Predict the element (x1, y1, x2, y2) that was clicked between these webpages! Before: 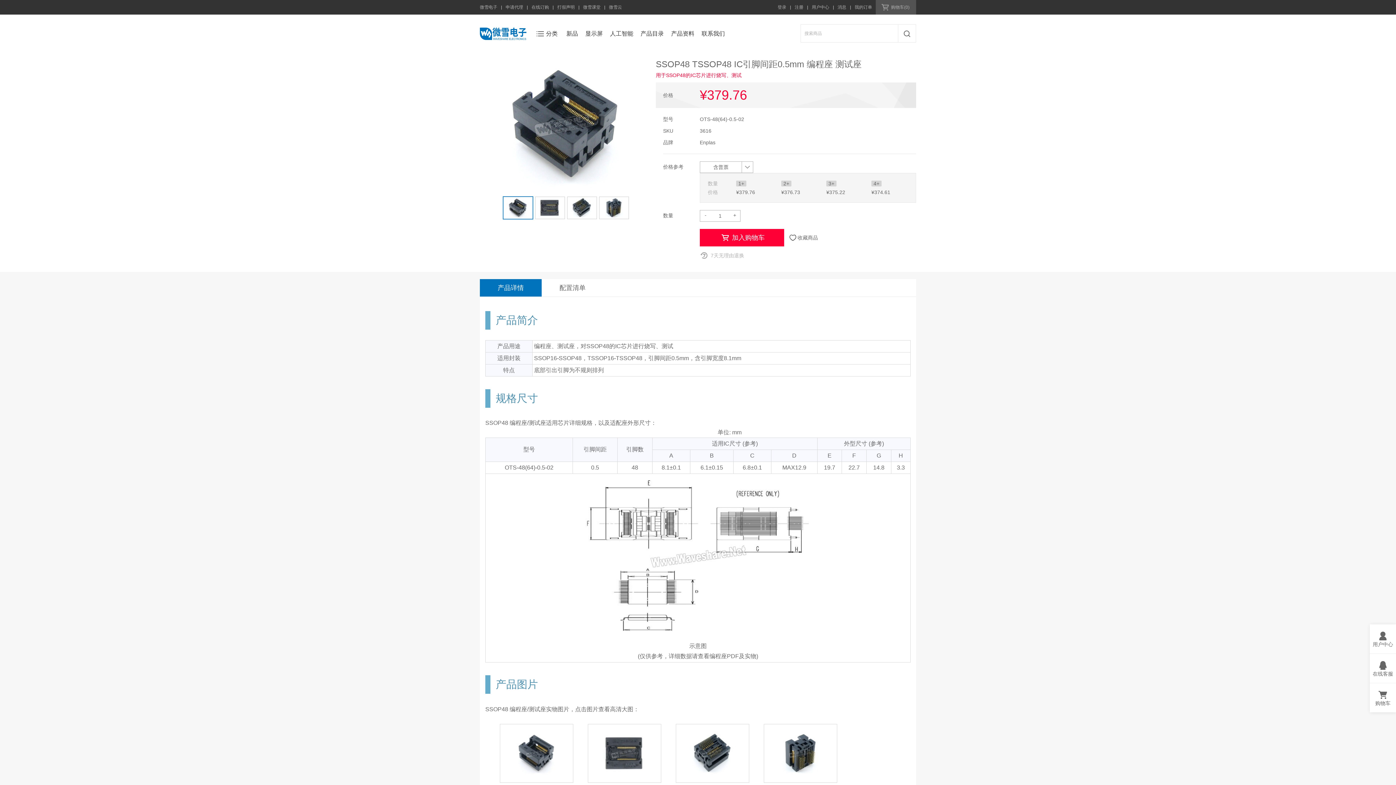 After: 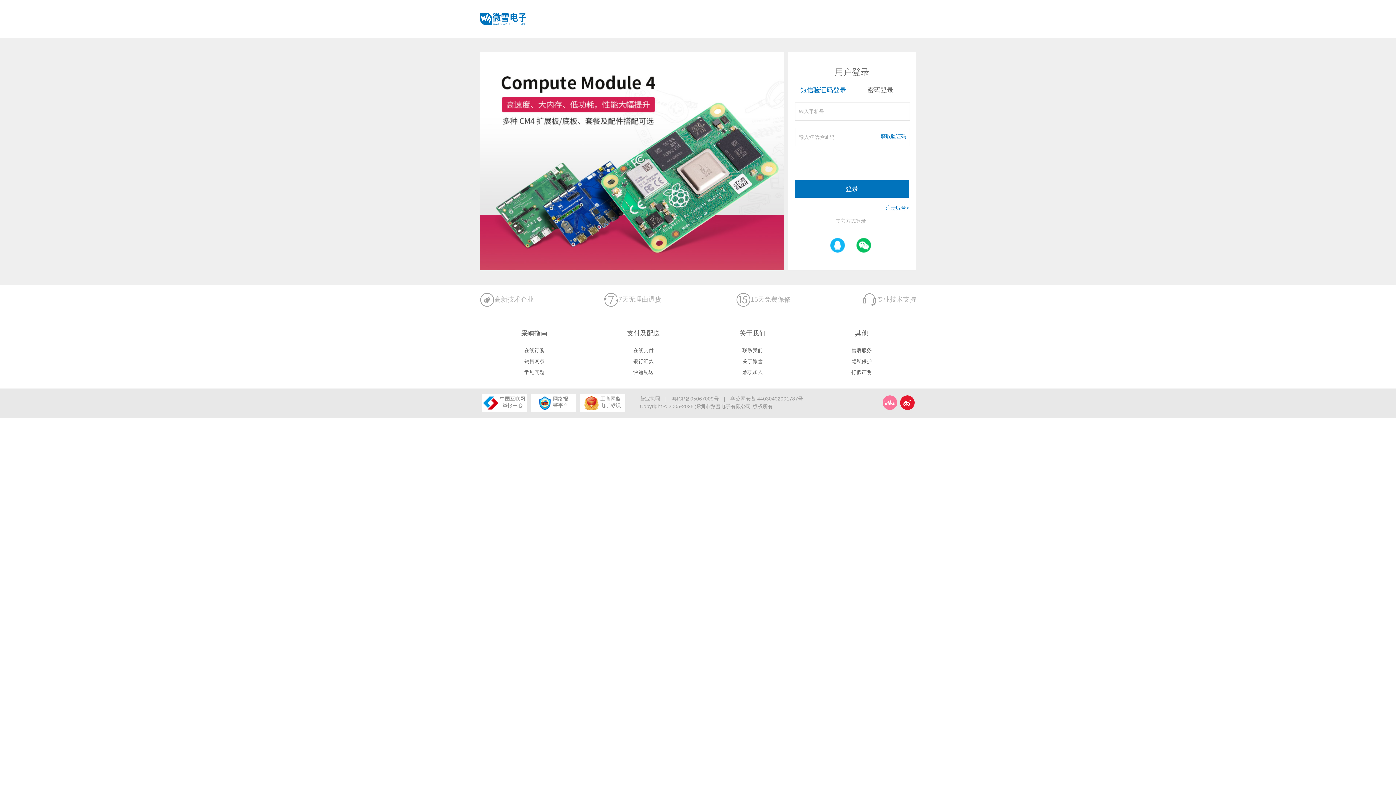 Action: bbox: (1370, 624, 1396, 653) label: 用户中心